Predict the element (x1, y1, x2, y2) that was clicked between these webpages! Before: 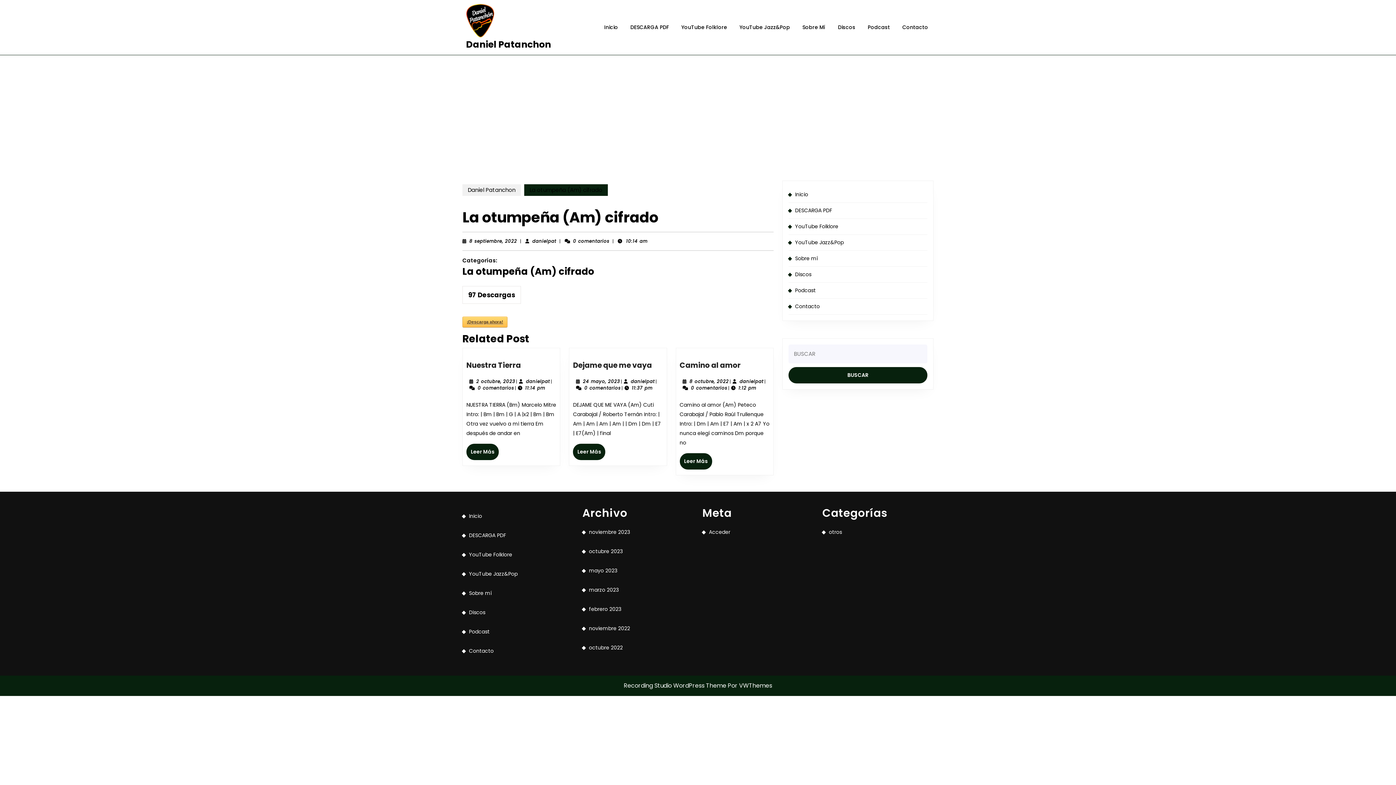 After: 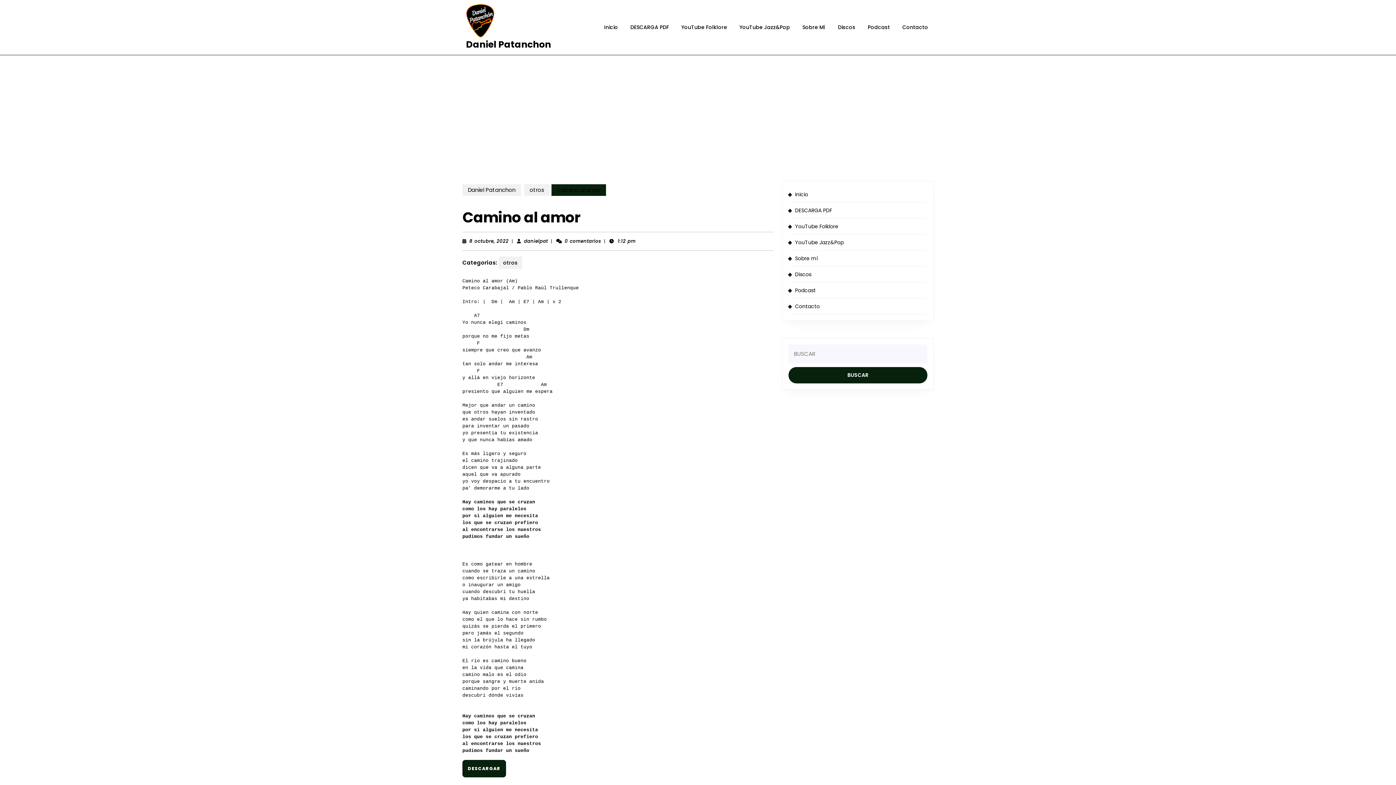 Action: bbox: (679, 453, 712, 469) label: Leer Más
Leer Más